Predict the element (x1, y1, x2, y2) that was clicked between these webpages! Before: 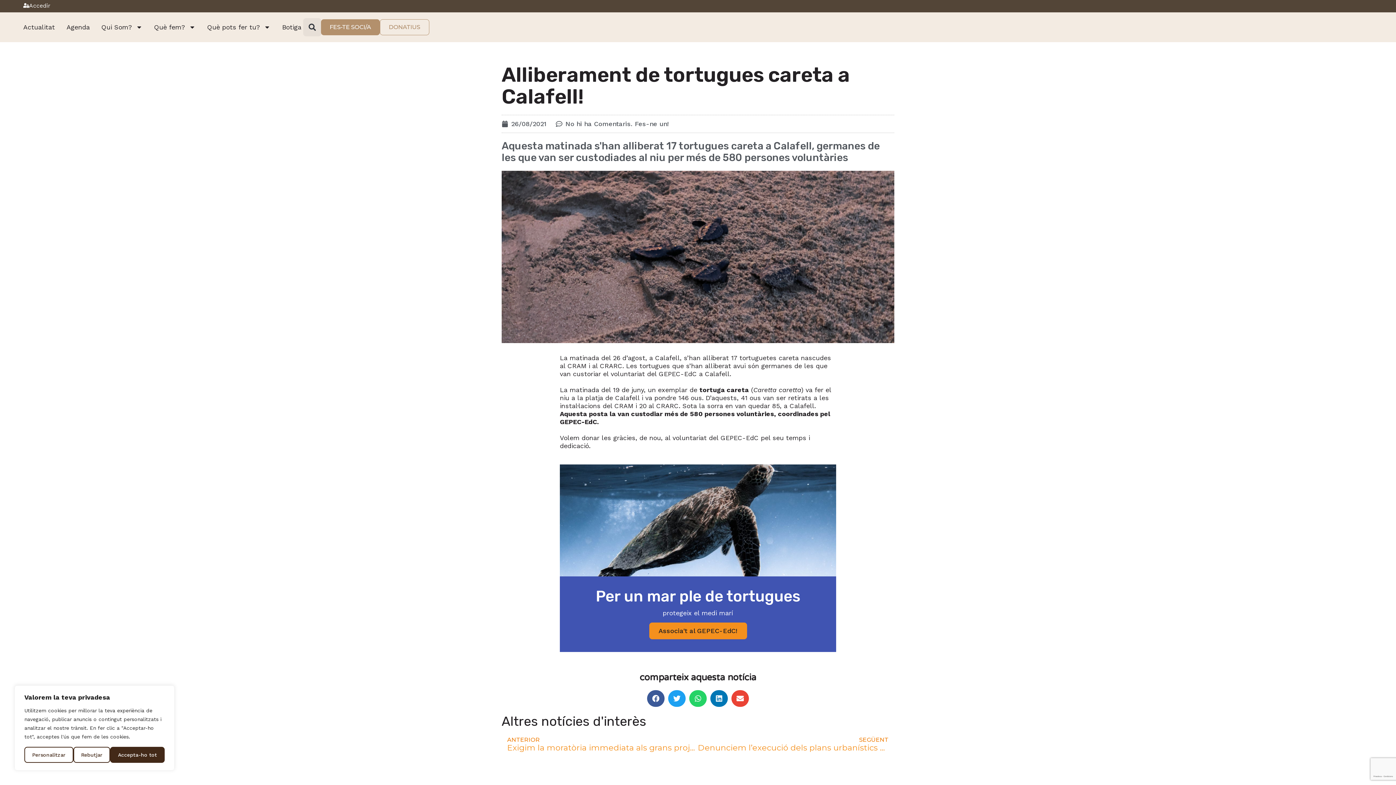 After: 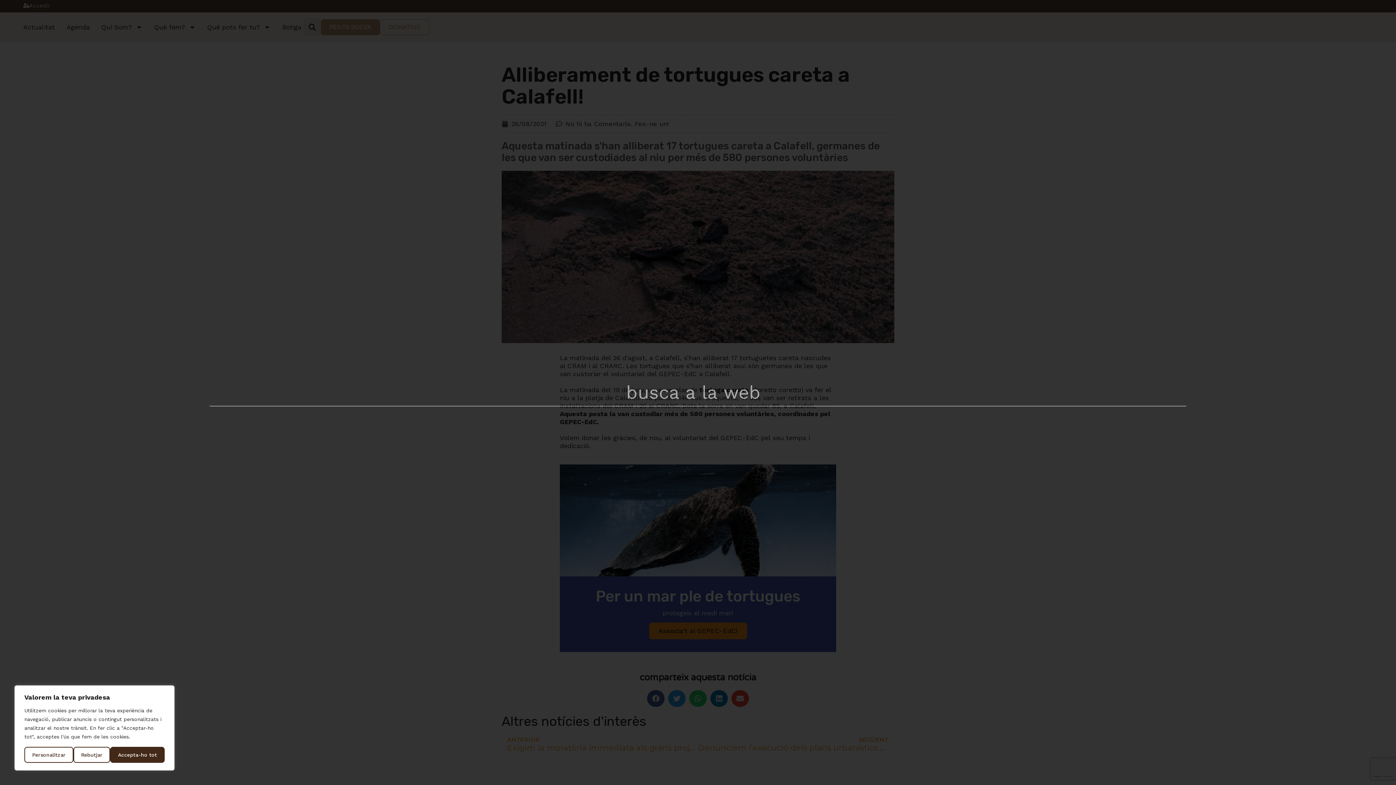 Action: bbox: (303, 18, 321, 36) label: Search